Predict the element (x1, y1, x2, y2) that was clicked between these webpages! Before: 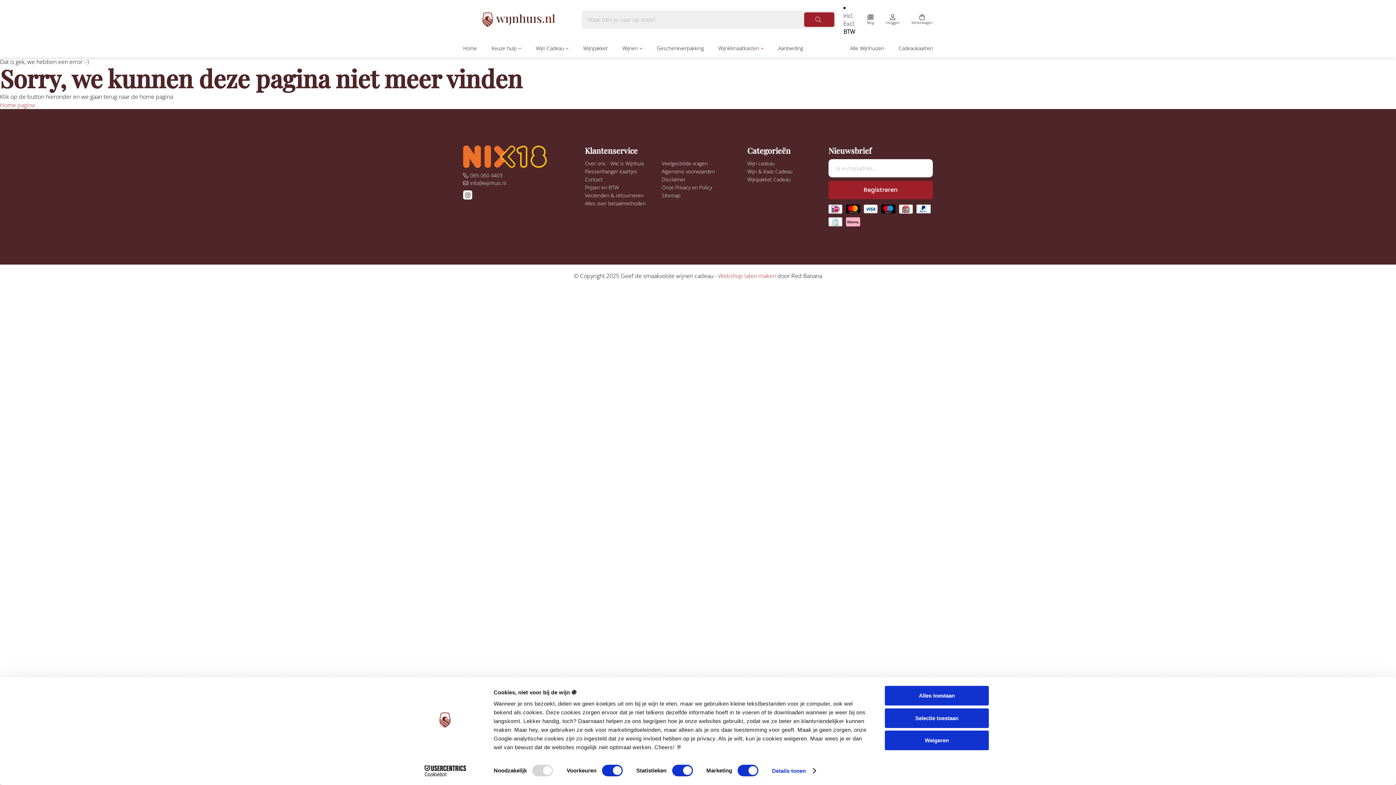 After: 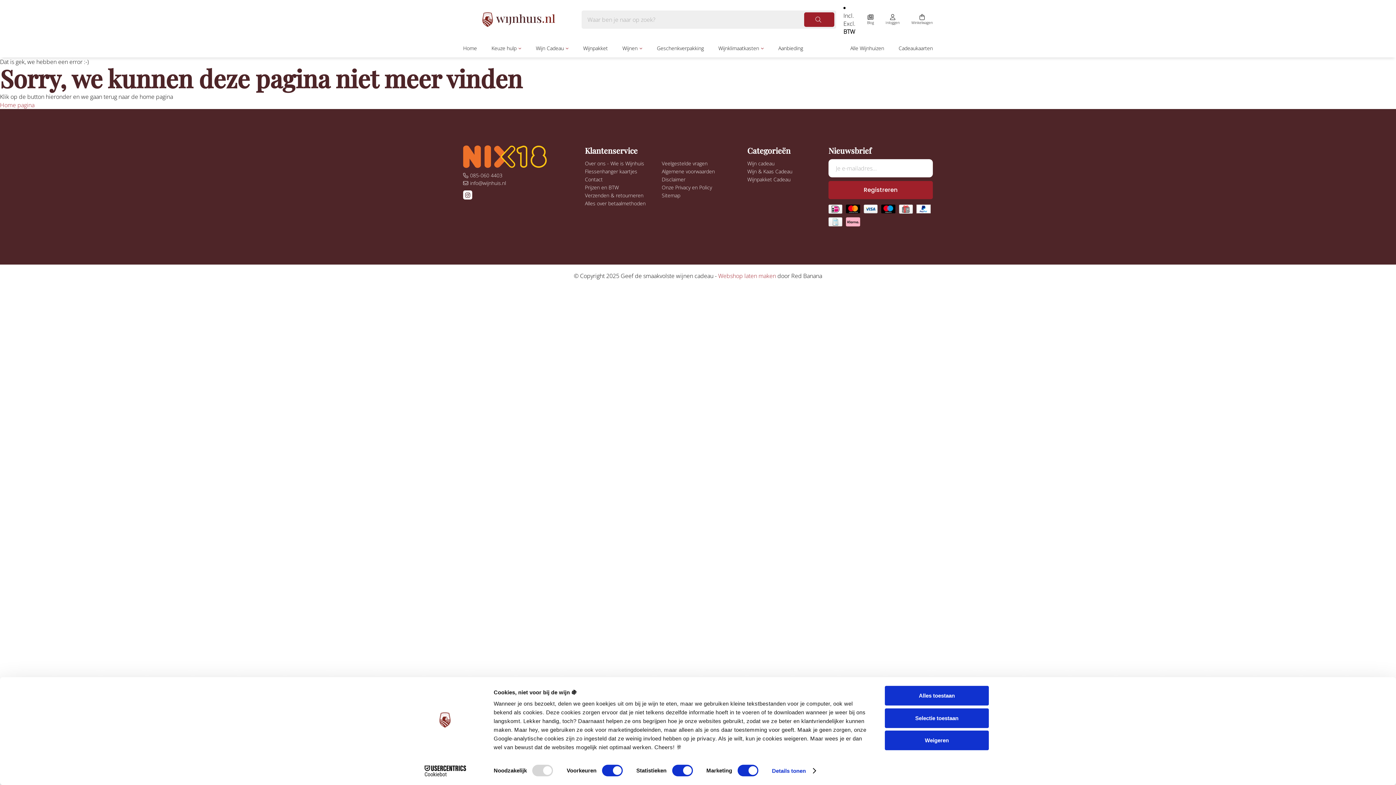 Action: bbox: (804, 12, 834, 26)